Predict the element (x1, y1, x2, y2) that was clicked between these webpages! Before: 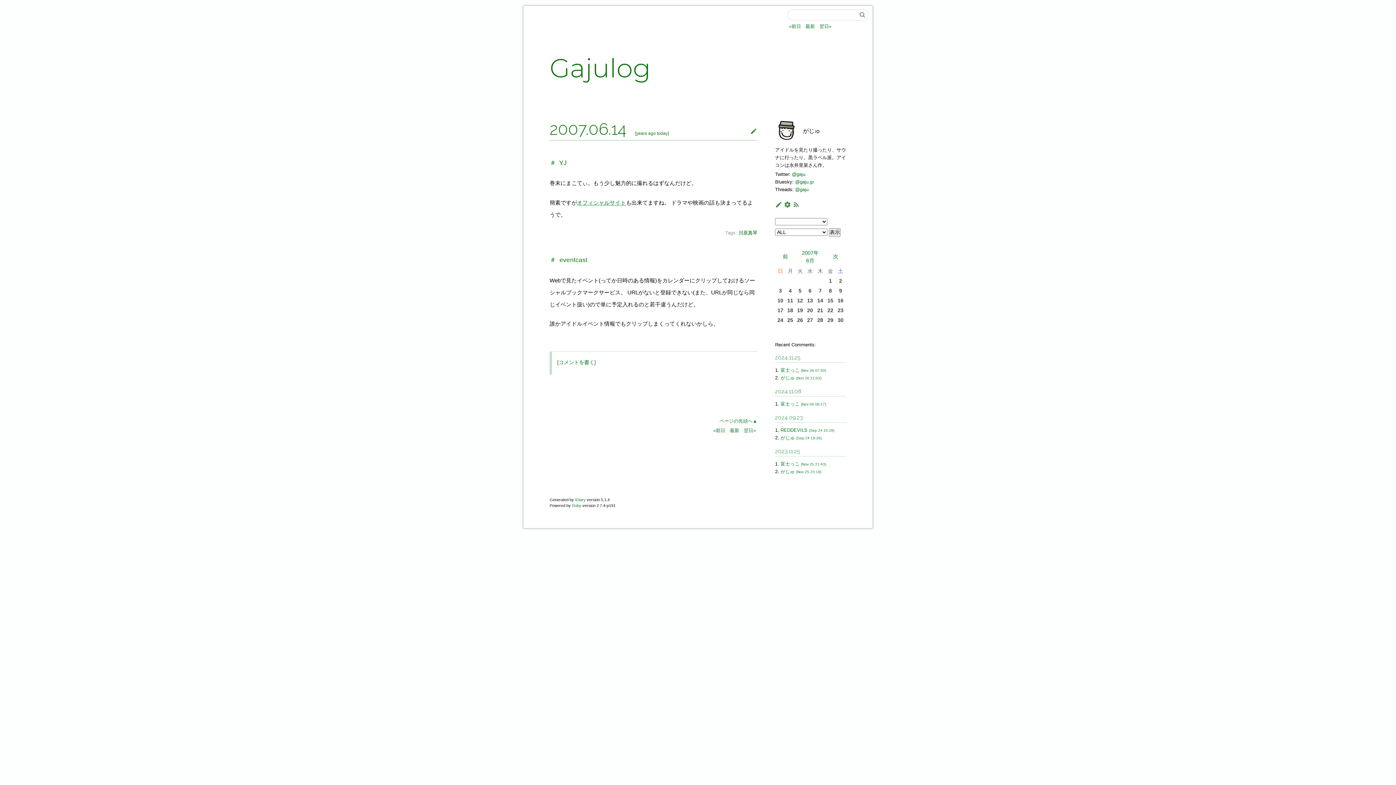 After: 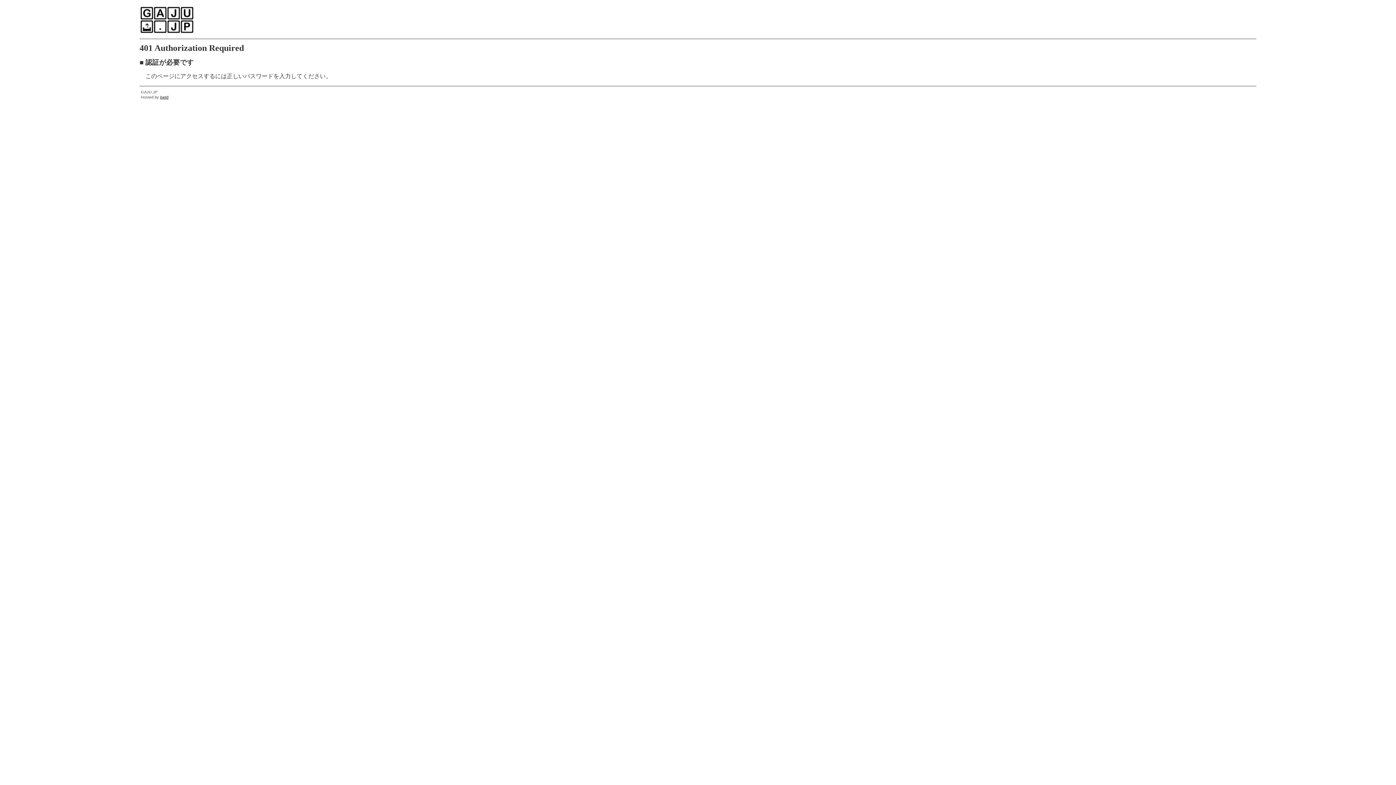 Action: bbox: (775, 204, 782, 209) label: edit